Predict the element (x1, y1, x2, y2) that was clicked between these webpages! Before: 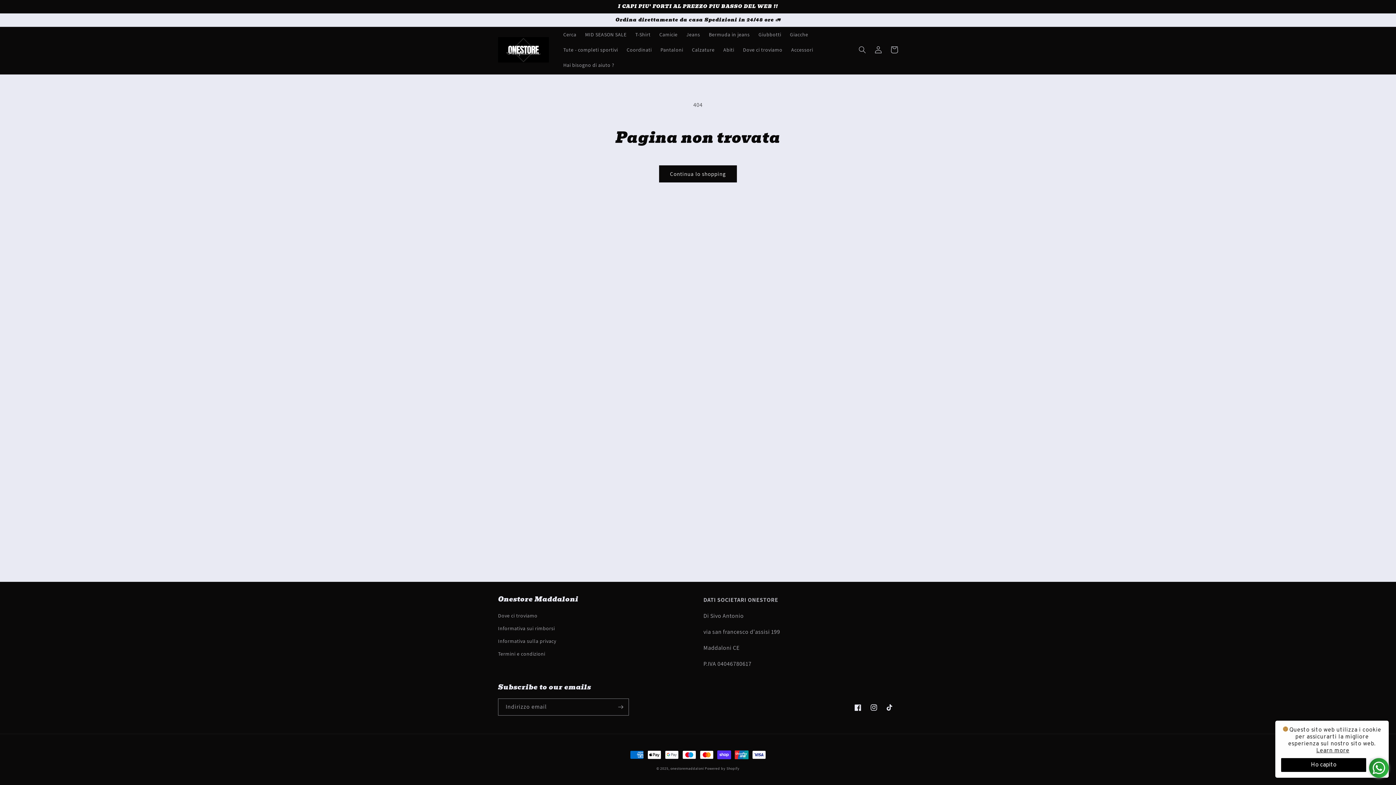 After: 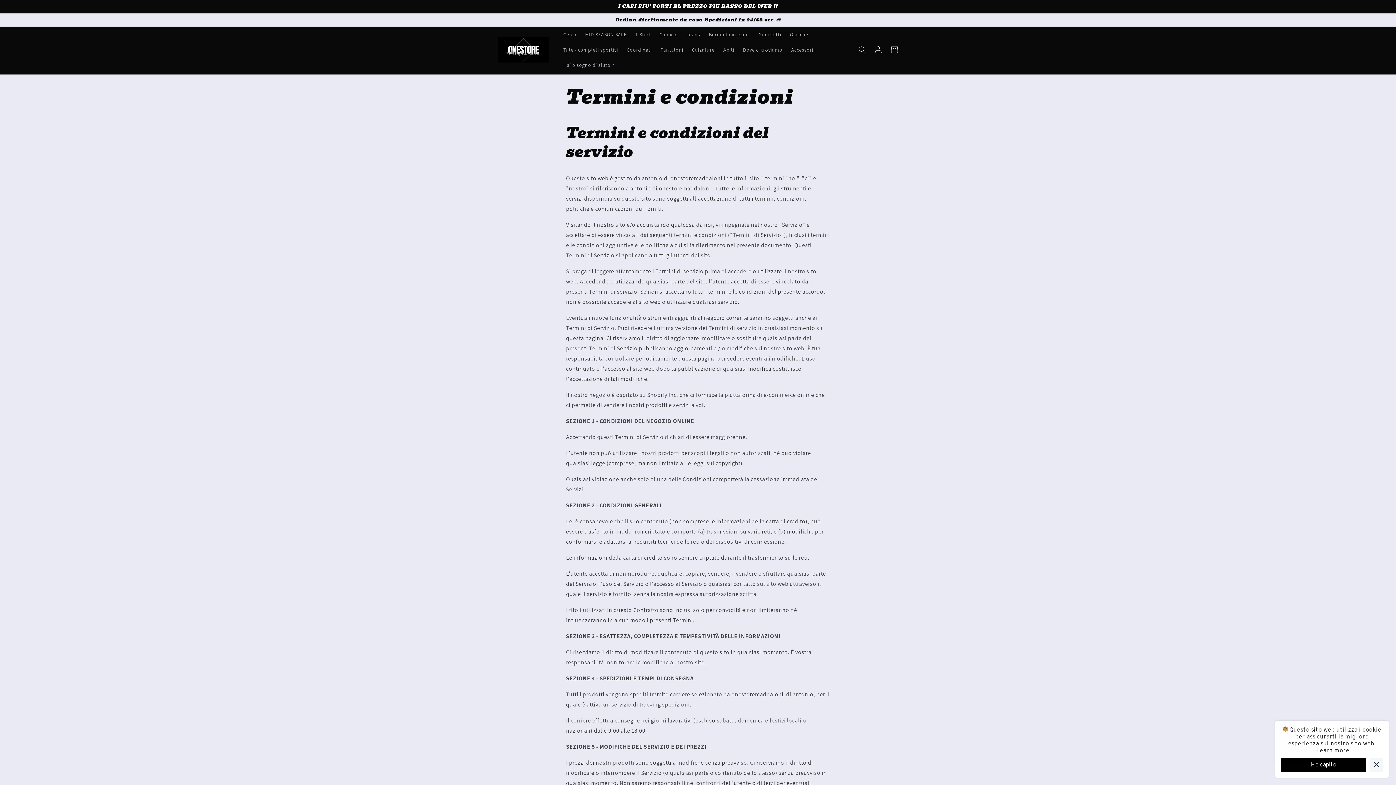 Action: label: Termini e condizioni bbox: (498, 648, 545, 660)